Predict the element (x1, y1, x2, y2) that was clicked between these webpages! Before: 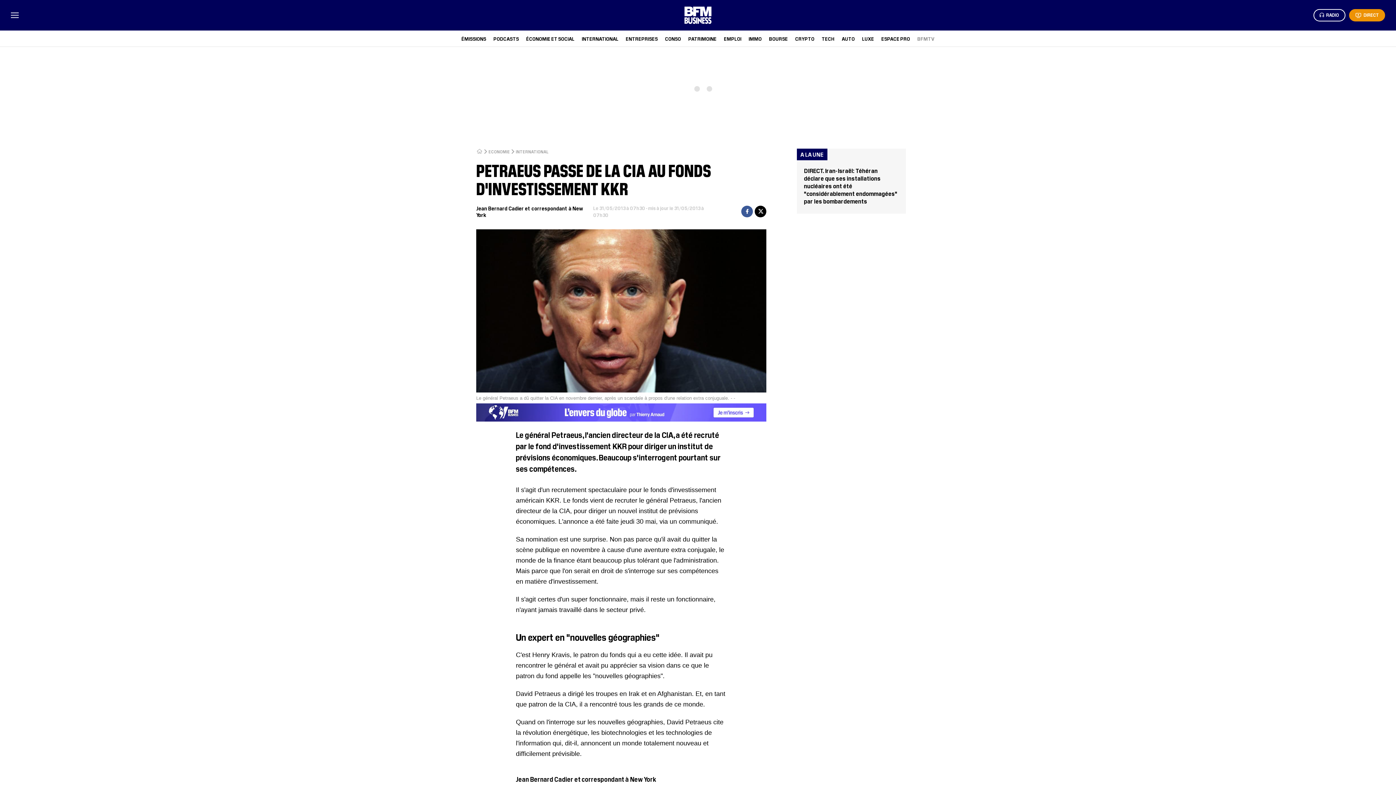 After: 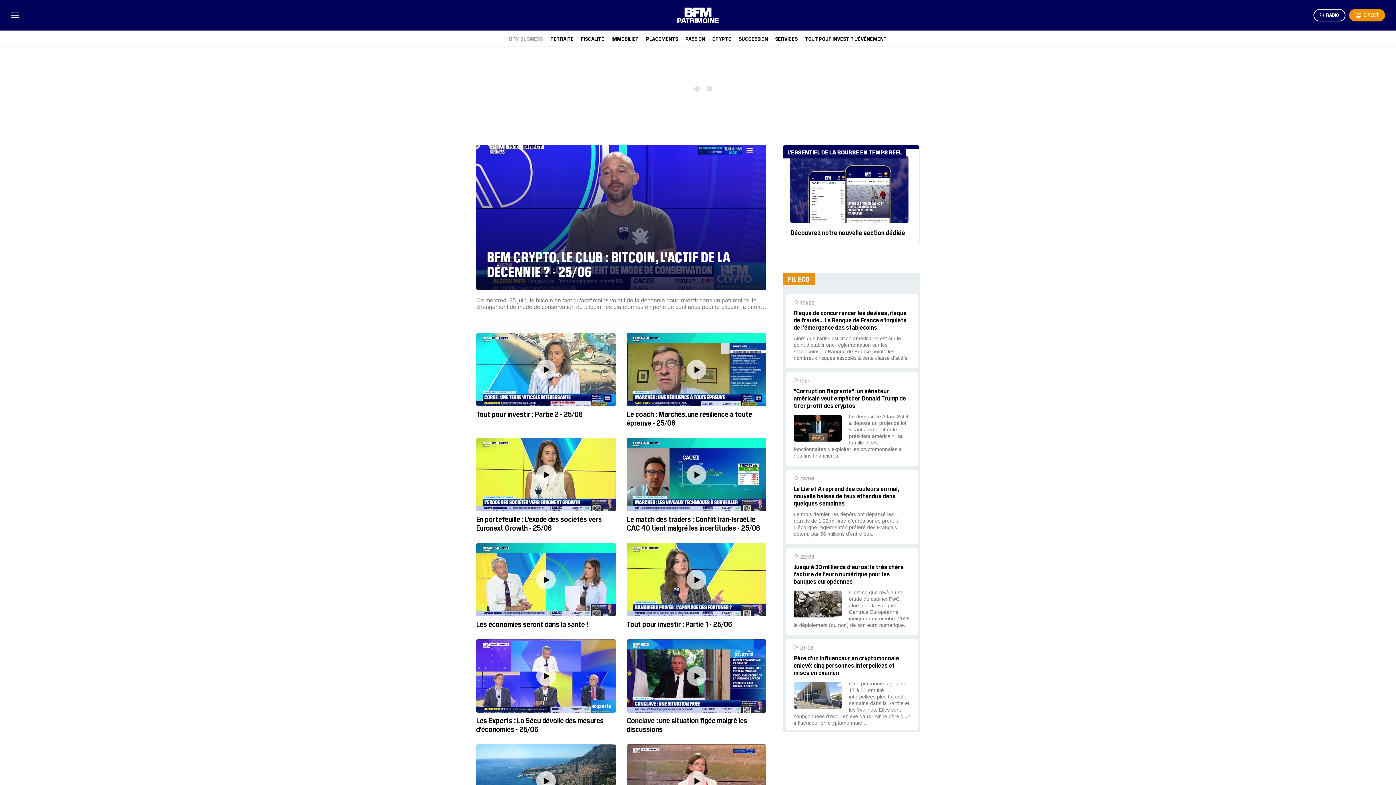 Action: label: PATRIMOINE bbox: (688, 35, 716, 41)